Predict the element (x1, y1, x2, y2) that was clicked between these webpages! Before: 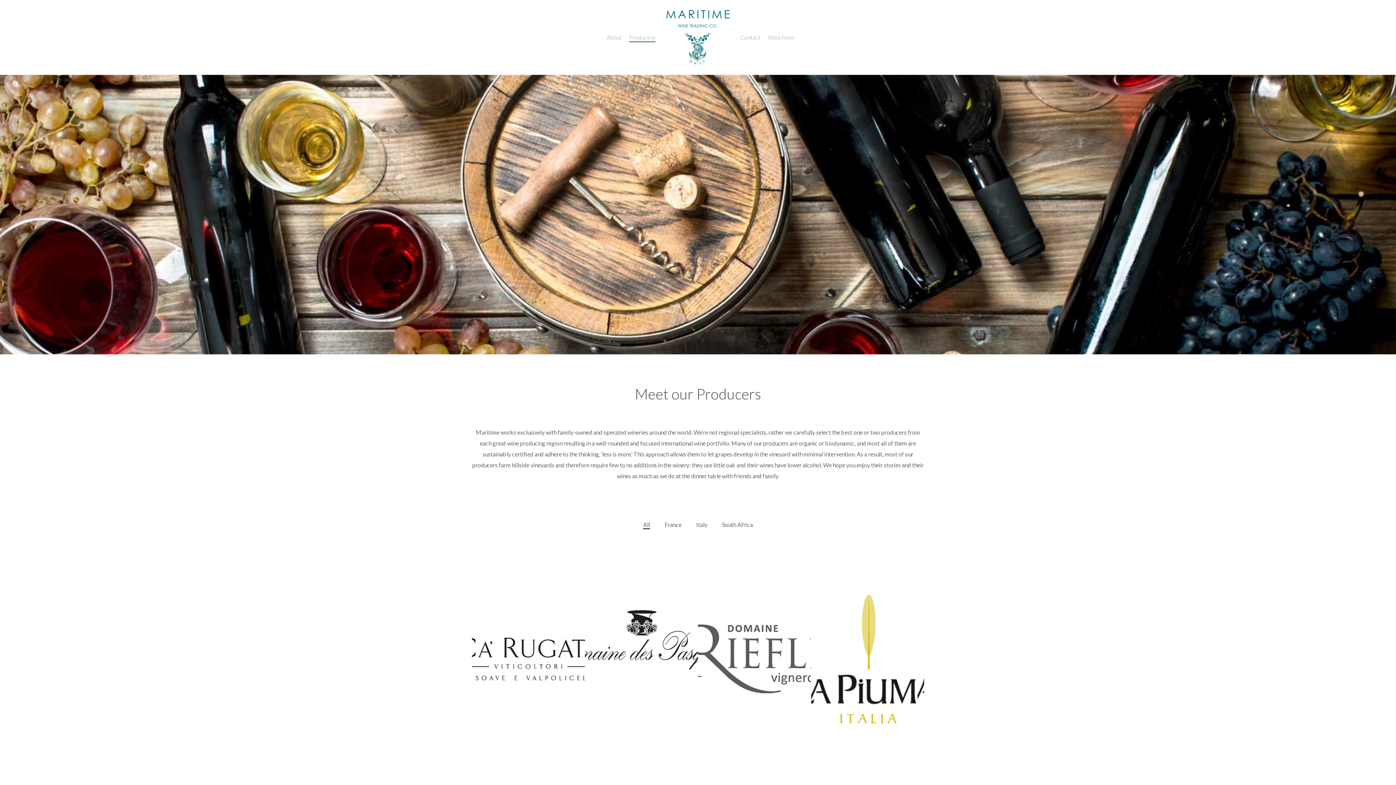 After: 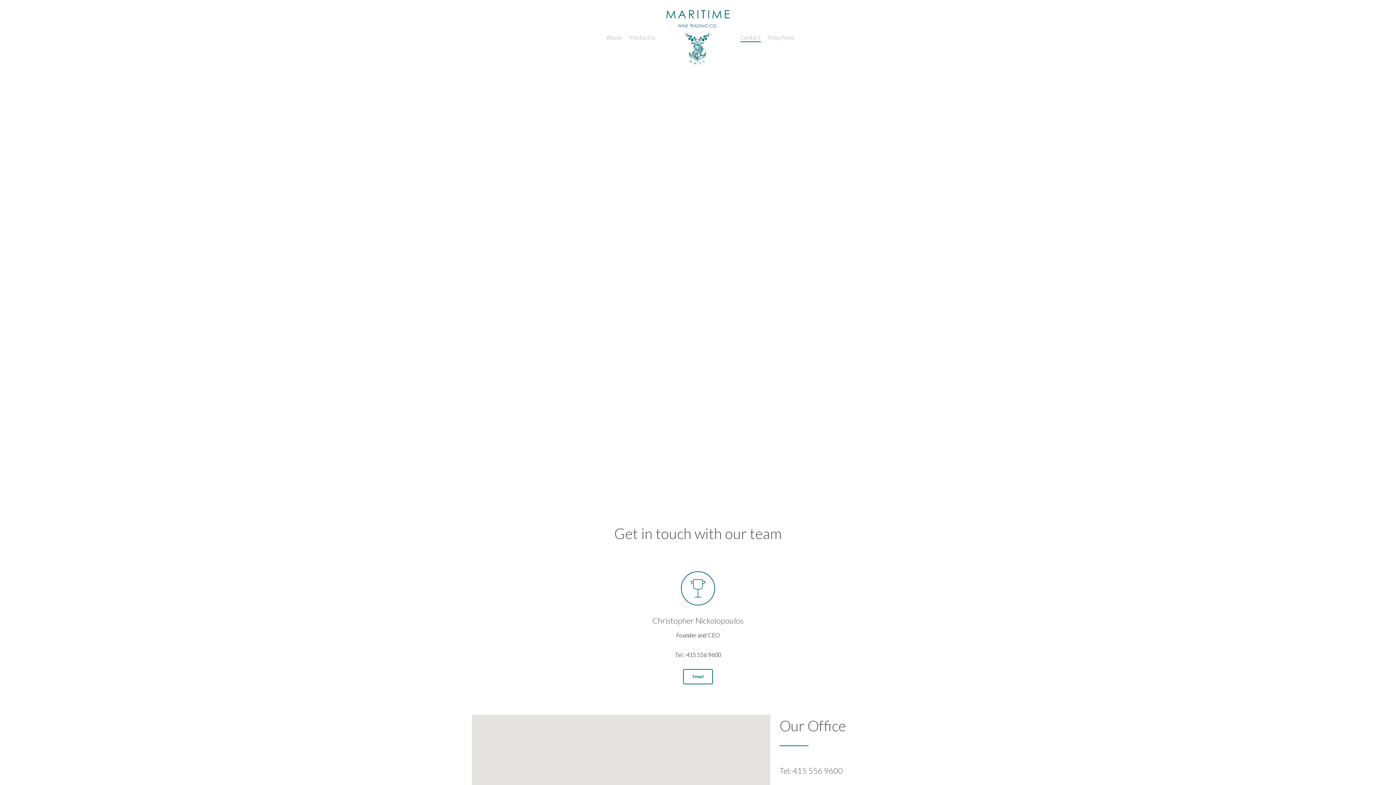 Action: label: Contact bbox: (740, 33, 760, 41)